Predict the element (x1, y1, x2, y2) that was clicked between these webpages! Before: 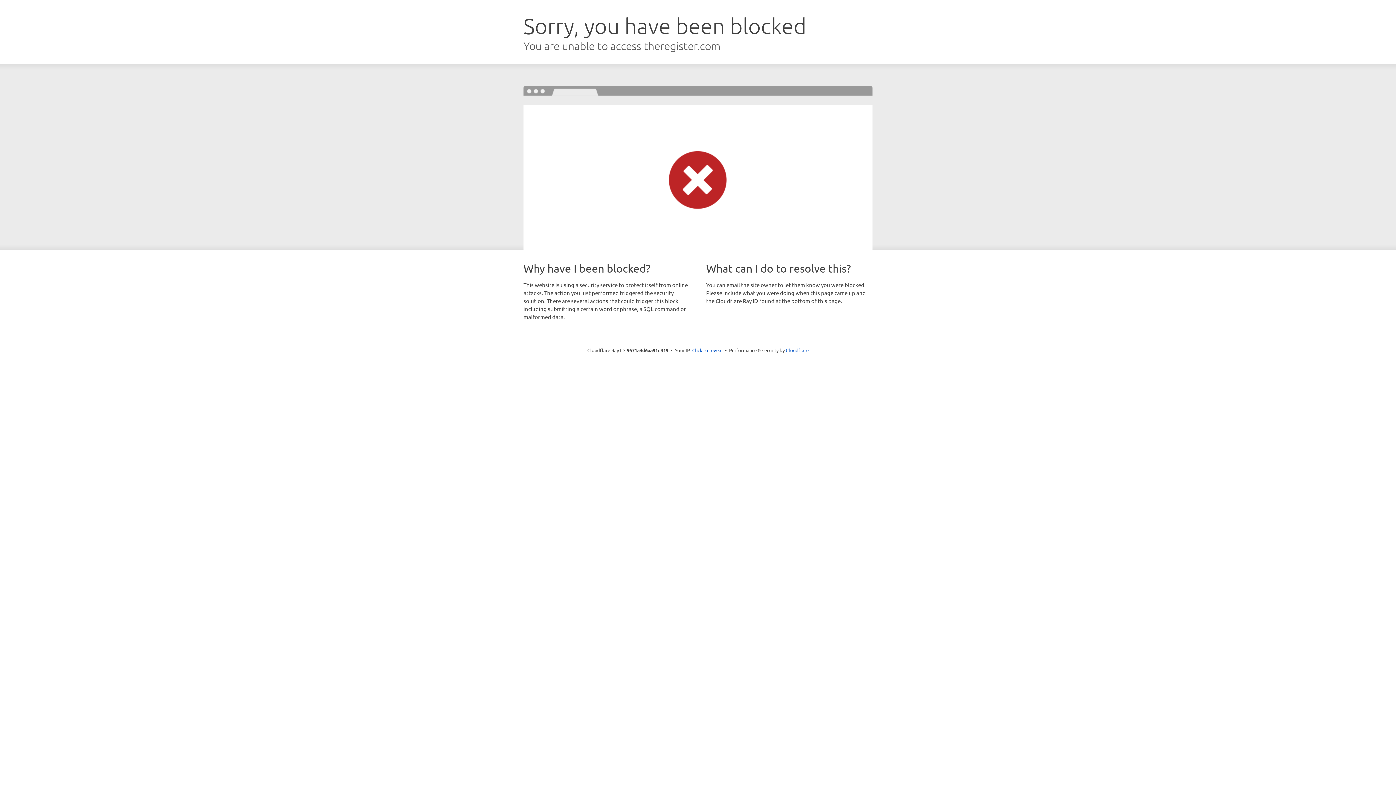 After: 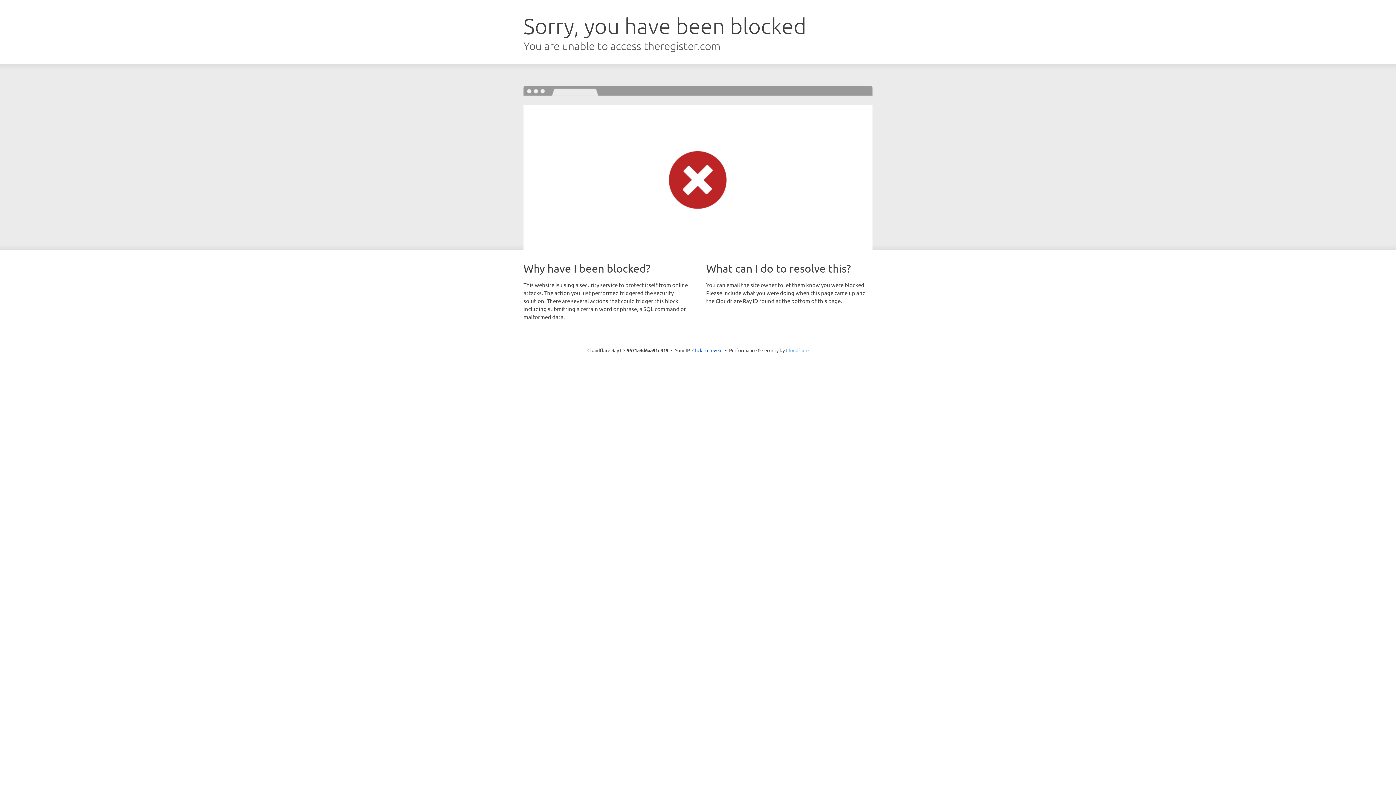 Action: label: Cloudflare bbox: (786, 347, 808, 353)